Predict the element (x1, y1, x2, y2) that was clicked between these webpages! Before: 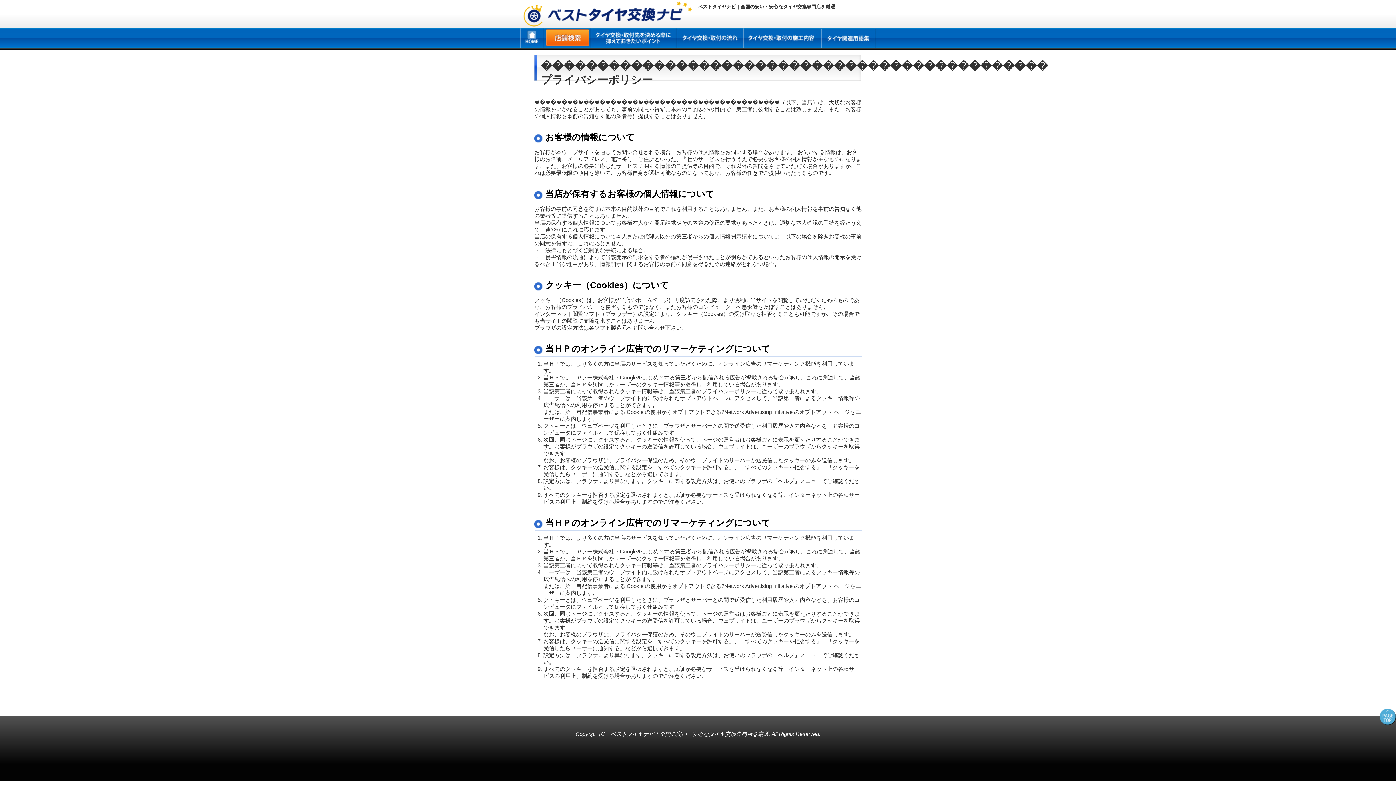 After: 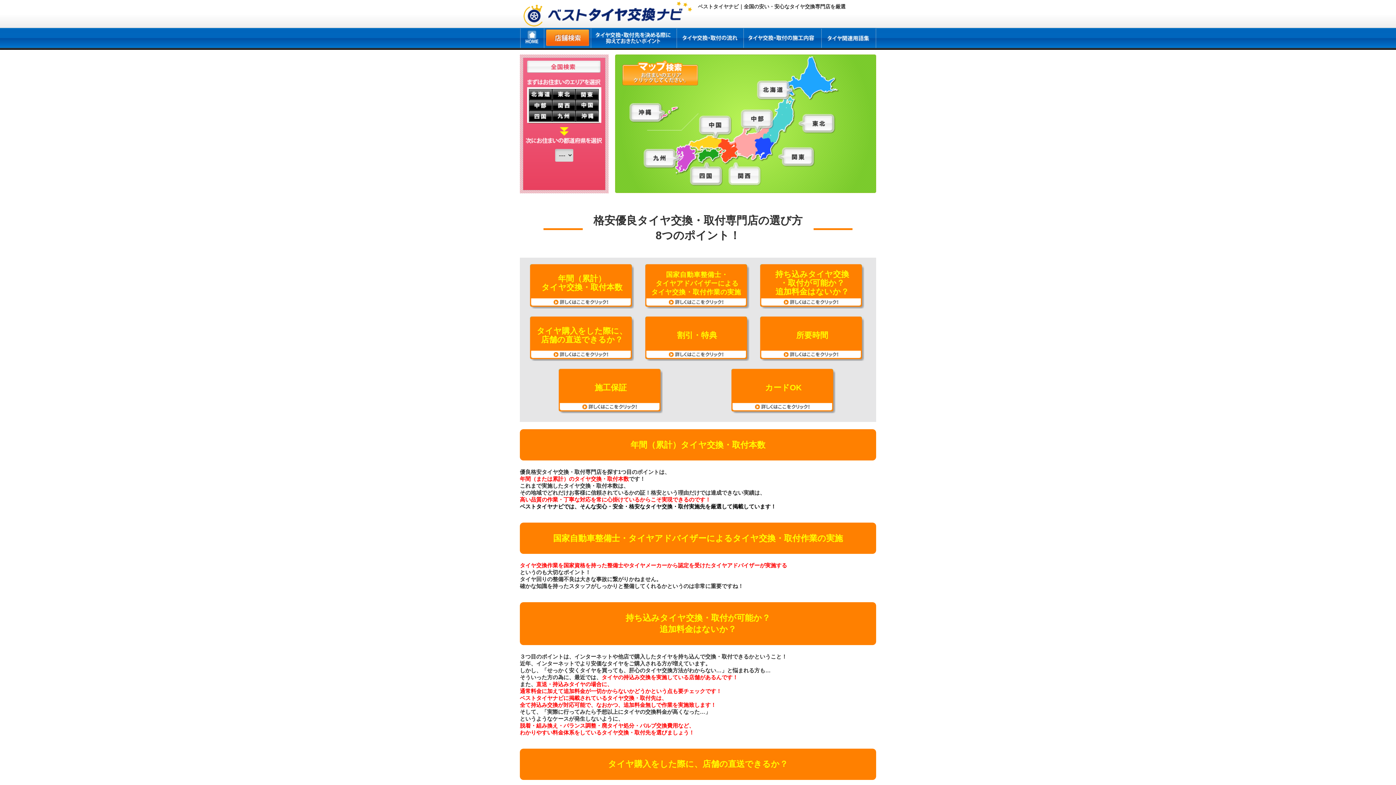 Action: bbox: (520, 41, 544, 48)